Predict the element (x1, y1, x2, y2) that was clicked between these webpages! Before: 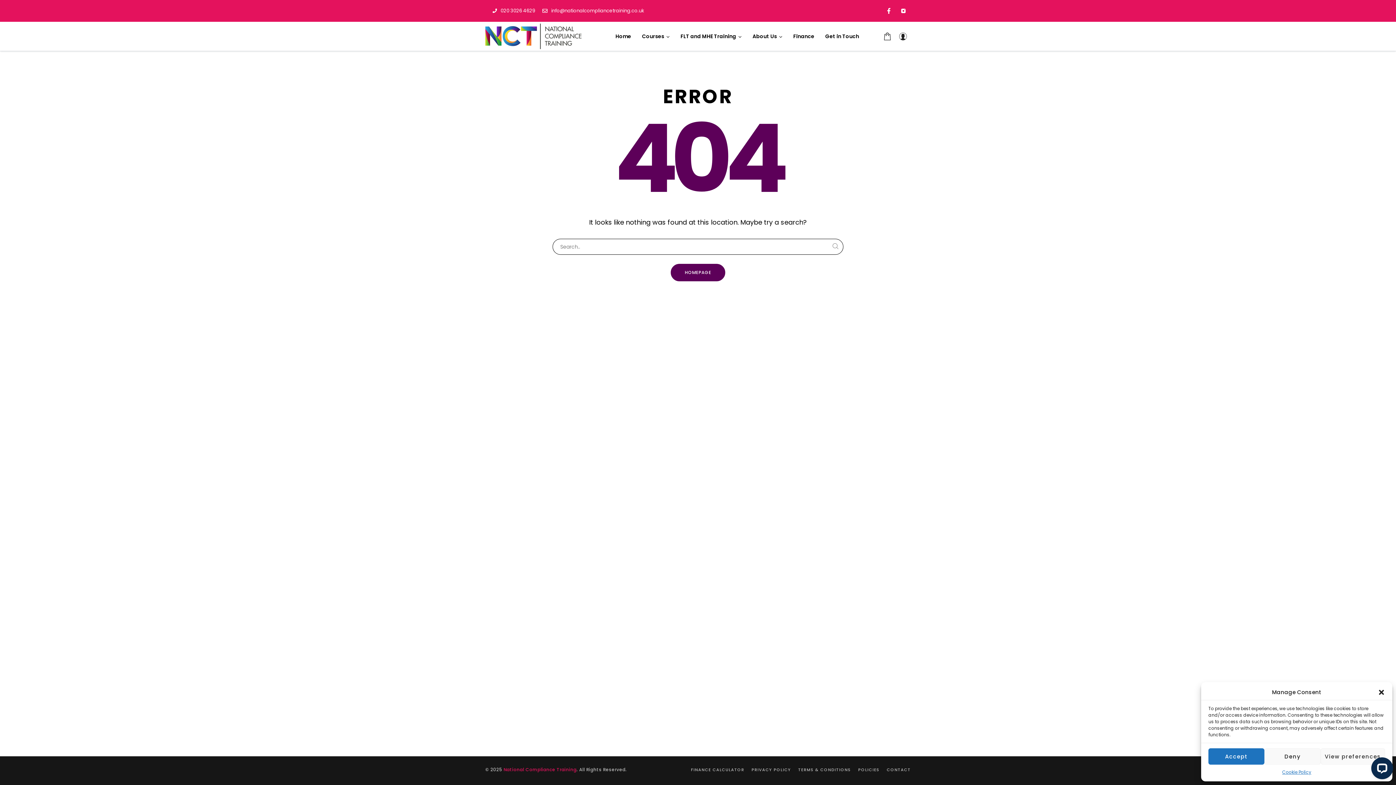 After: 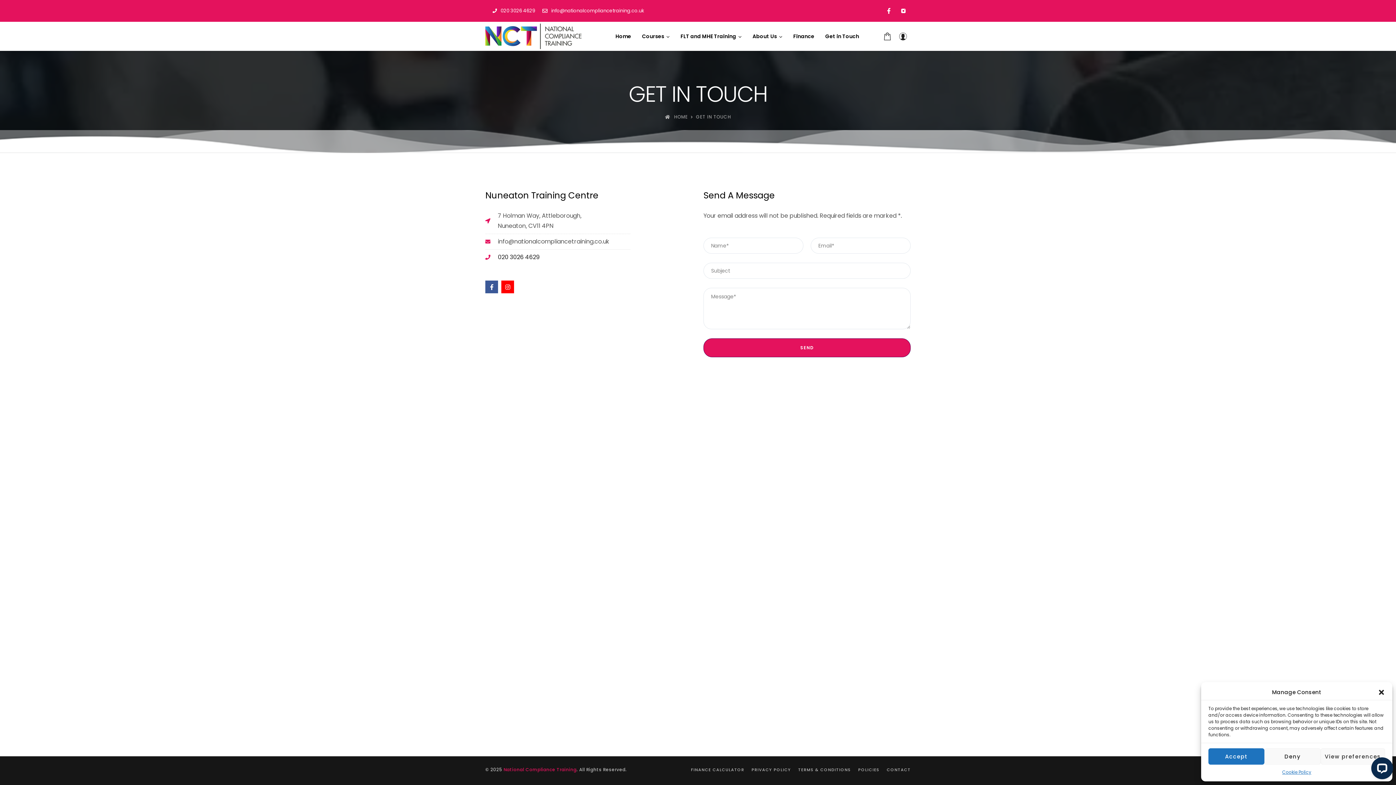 Action: bbox: (820, 21, 864, 50) label: Get in Touch